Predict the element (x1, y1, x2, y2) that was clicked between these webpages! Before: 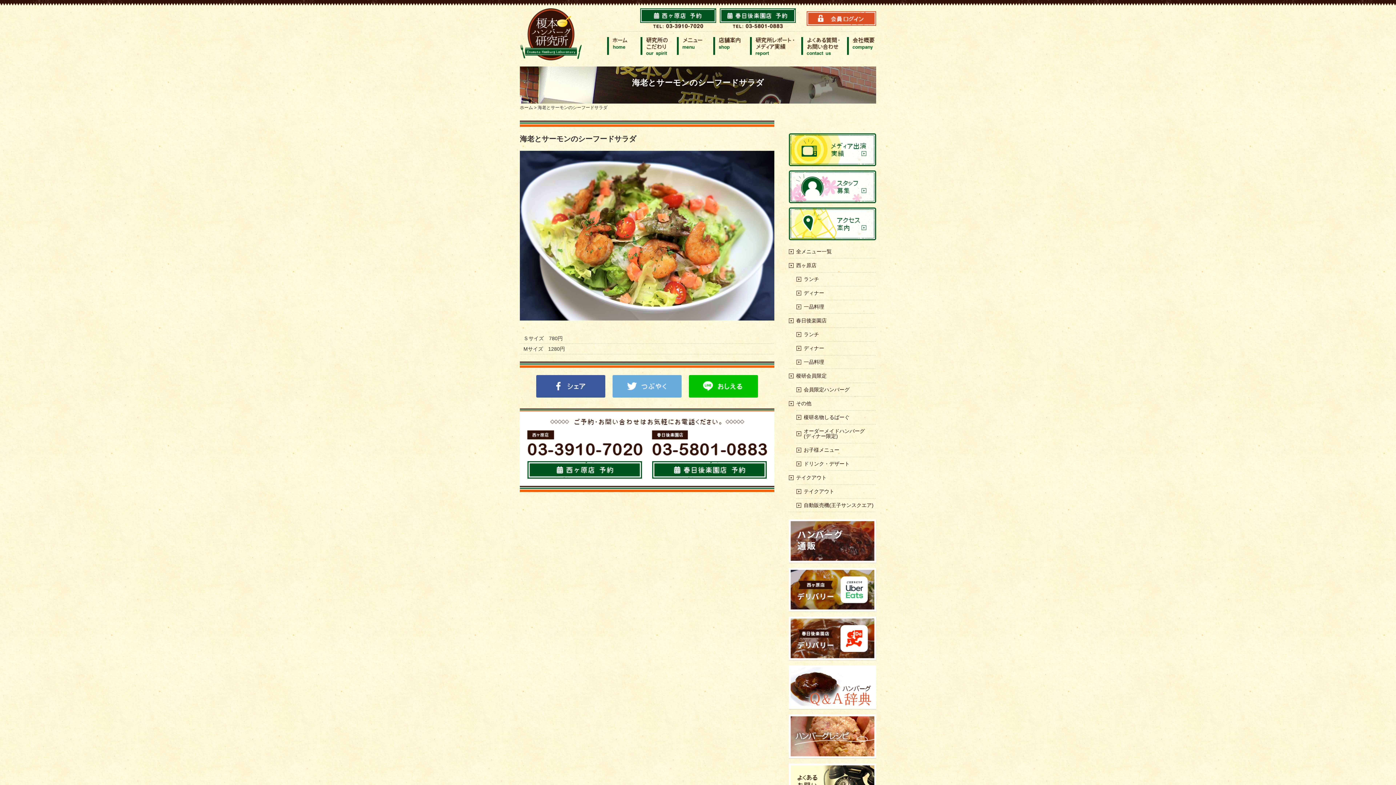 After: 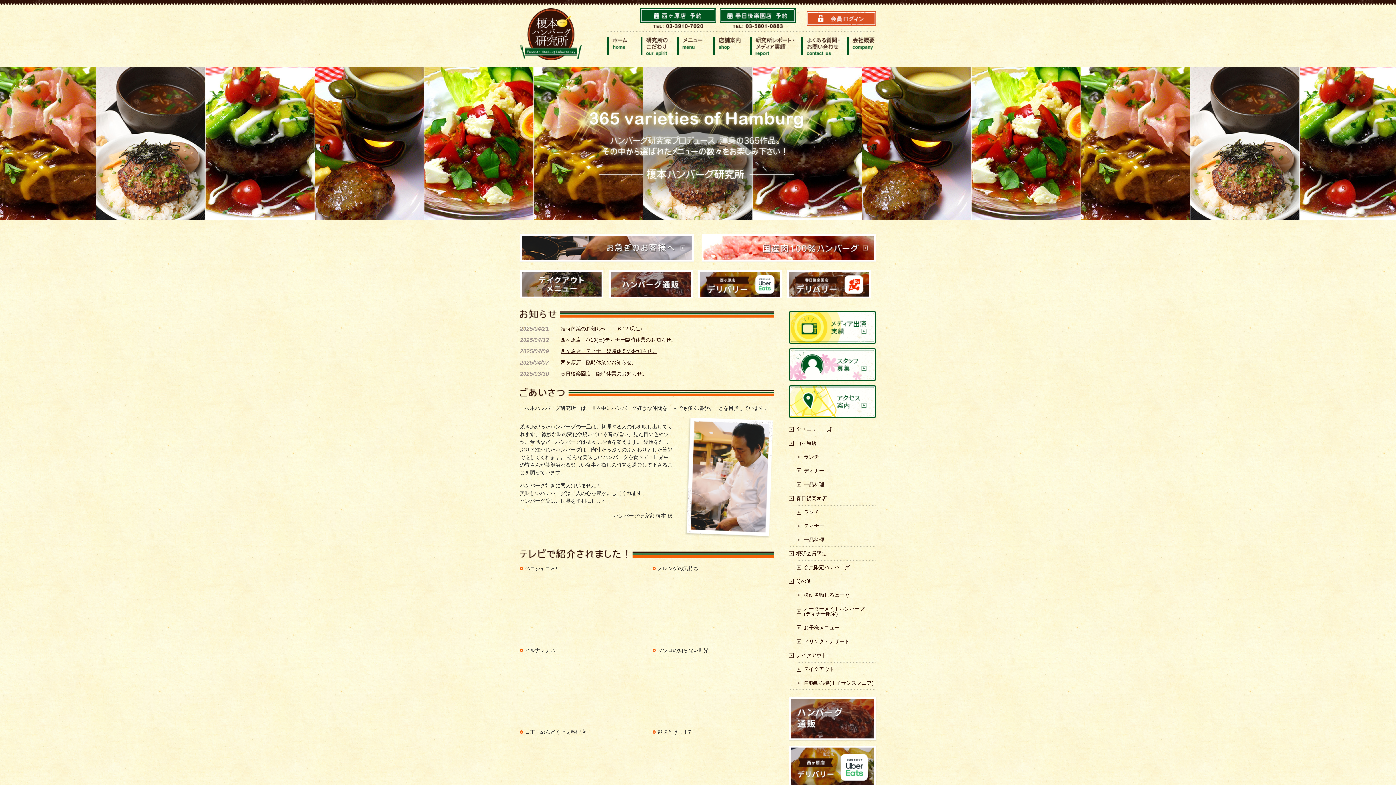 Action: bbox: (520, 105, 533, 110) label: ホーム